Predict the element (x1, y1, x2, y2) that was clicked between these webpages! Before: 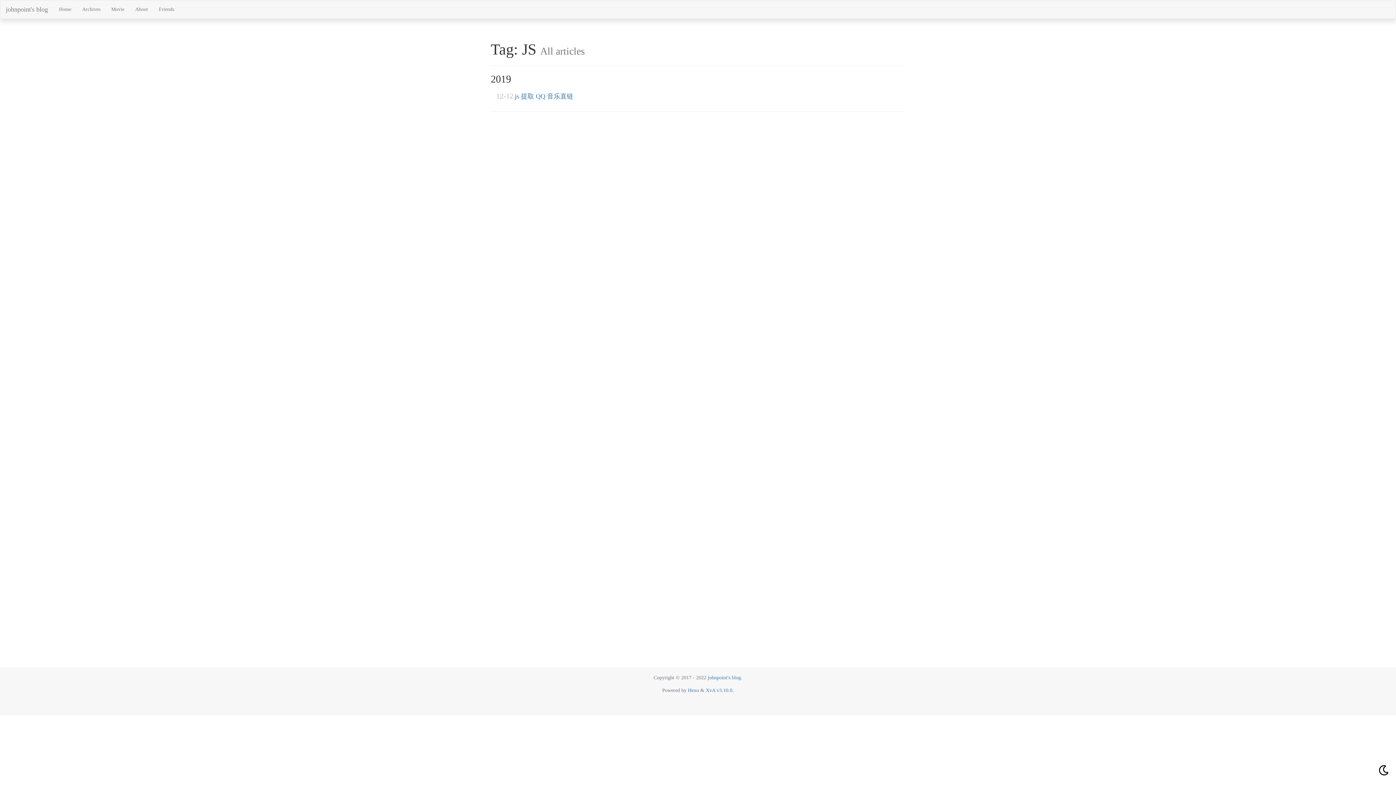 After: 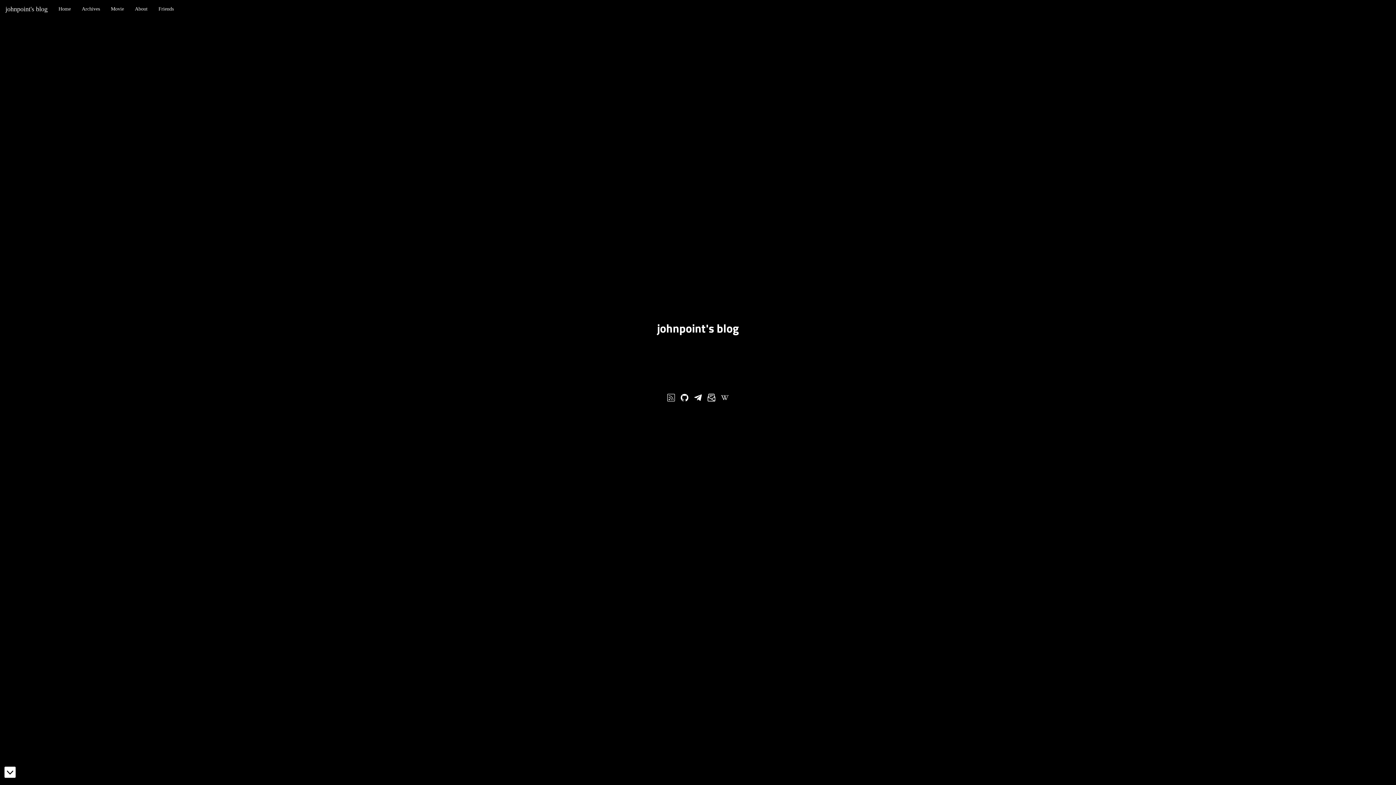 Action: bbox: (0, 0, 53, 18) label: johnpoint's blog